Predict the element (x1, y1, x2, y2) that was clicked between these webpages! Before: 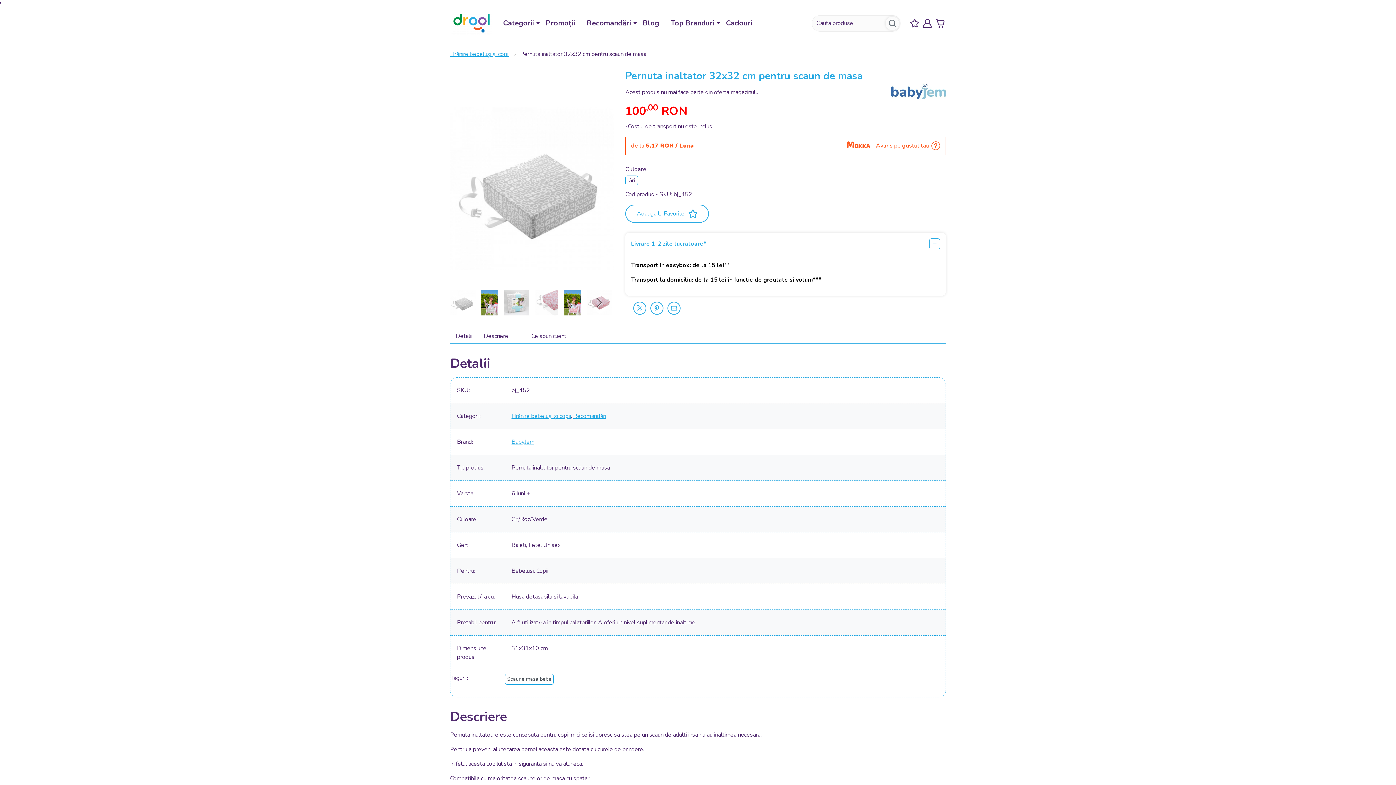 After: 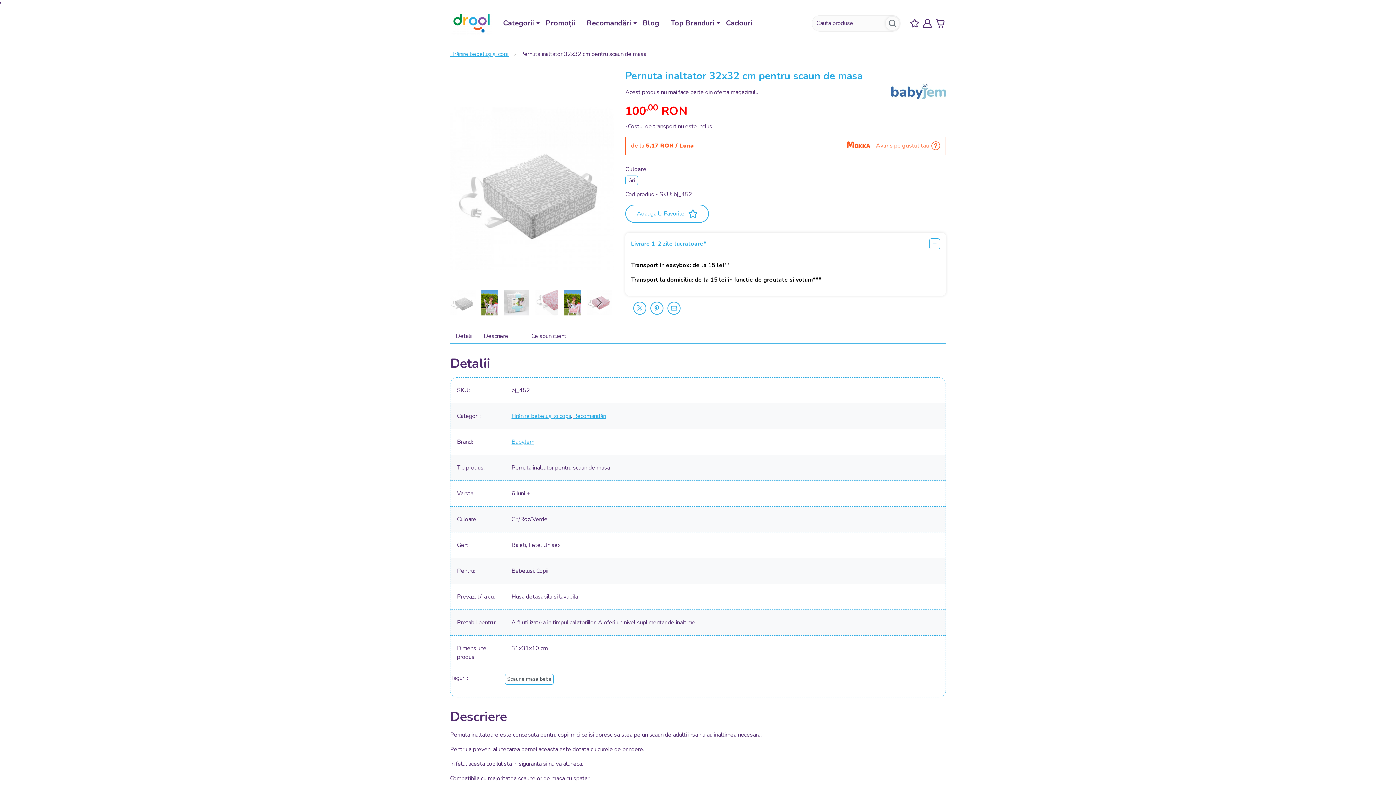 Action: label: Avans pe gustul tau bbox: (876, 141, 929, 150)